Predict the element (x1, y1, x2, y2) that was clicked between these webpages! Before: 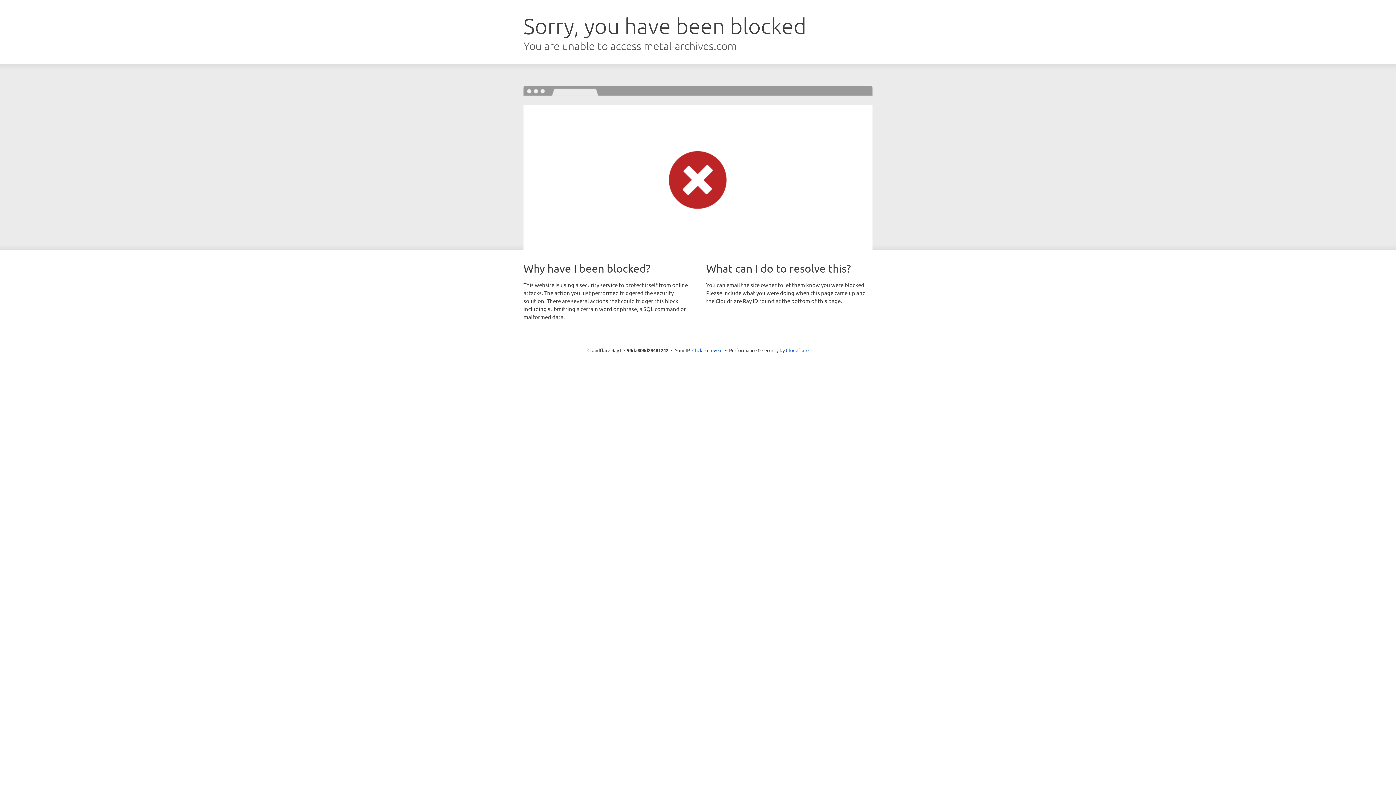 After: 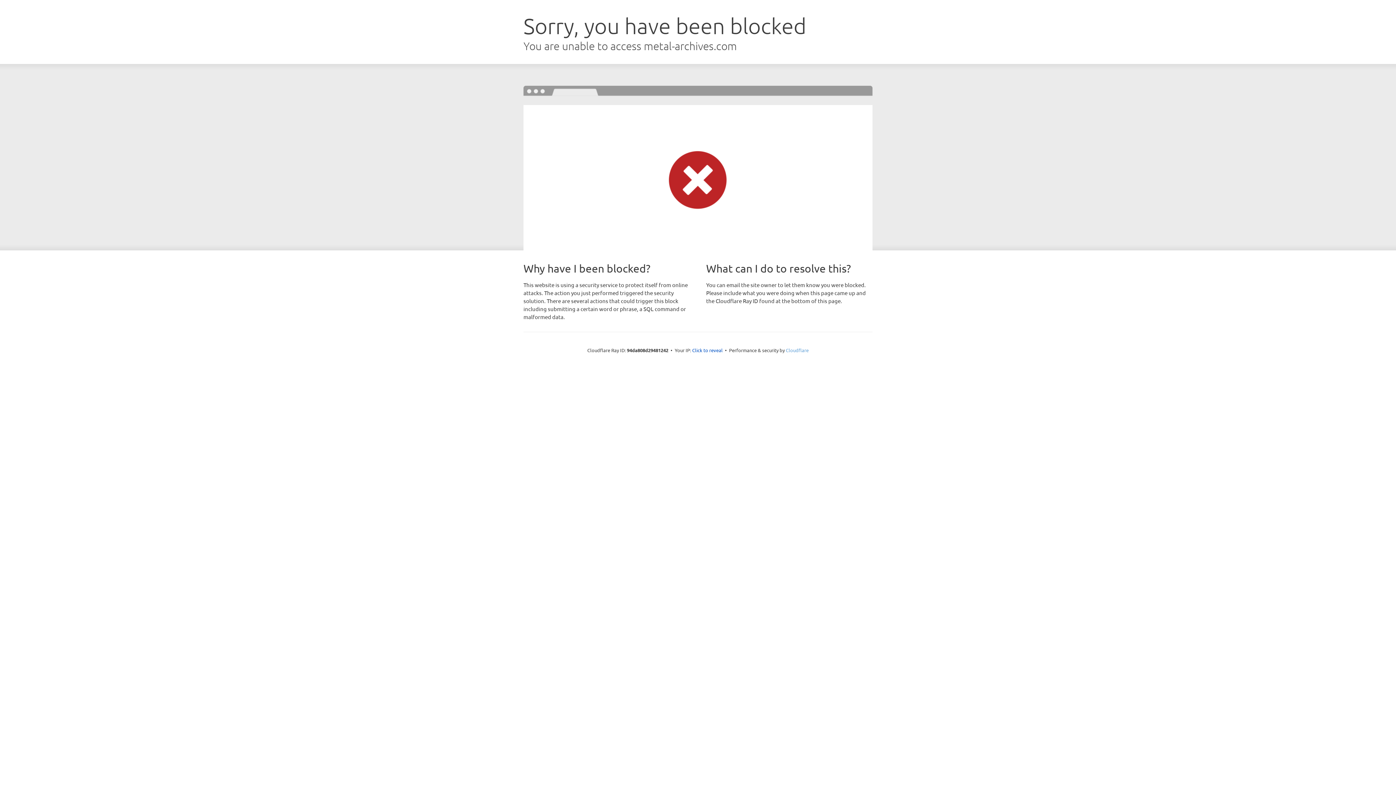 Action: bbox: (786, 347, 808, 353) label: Cloudflare